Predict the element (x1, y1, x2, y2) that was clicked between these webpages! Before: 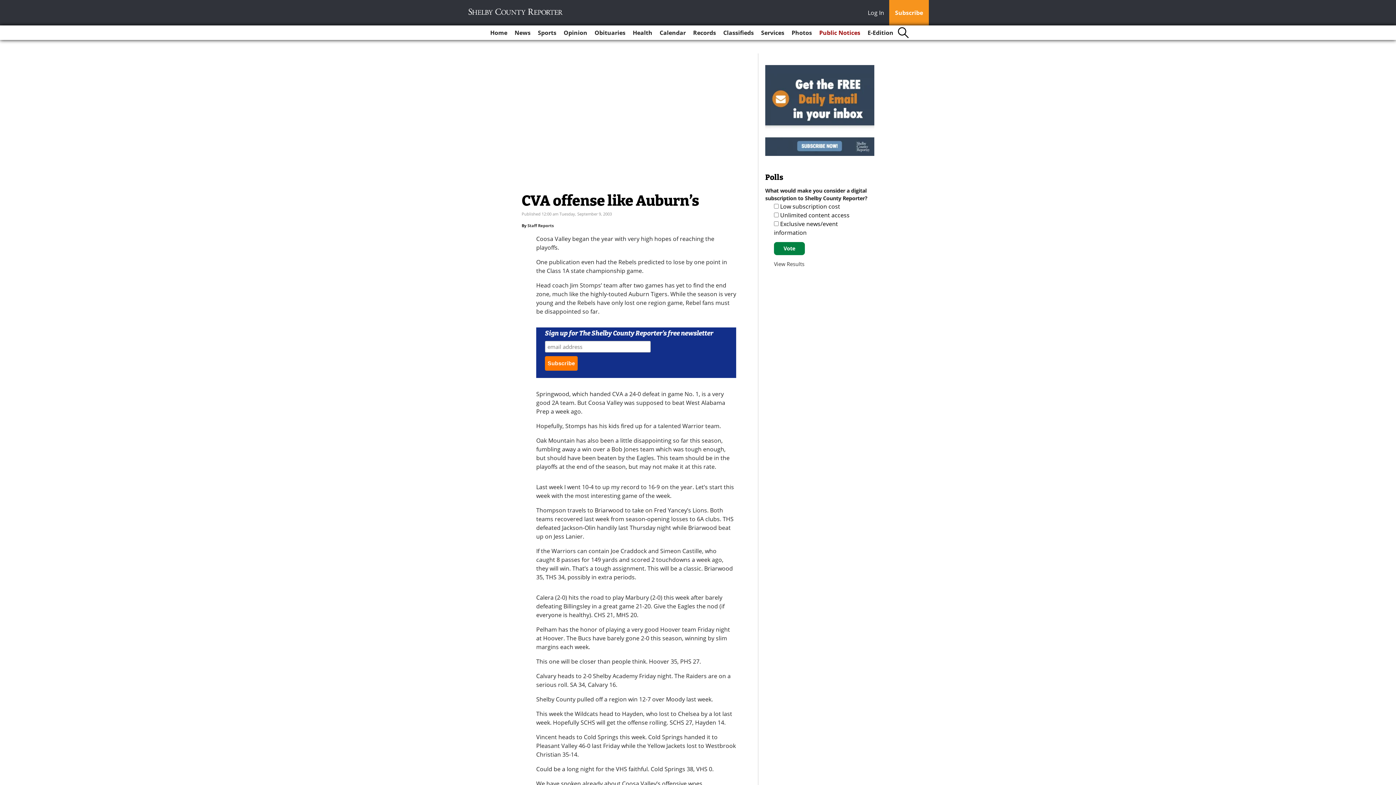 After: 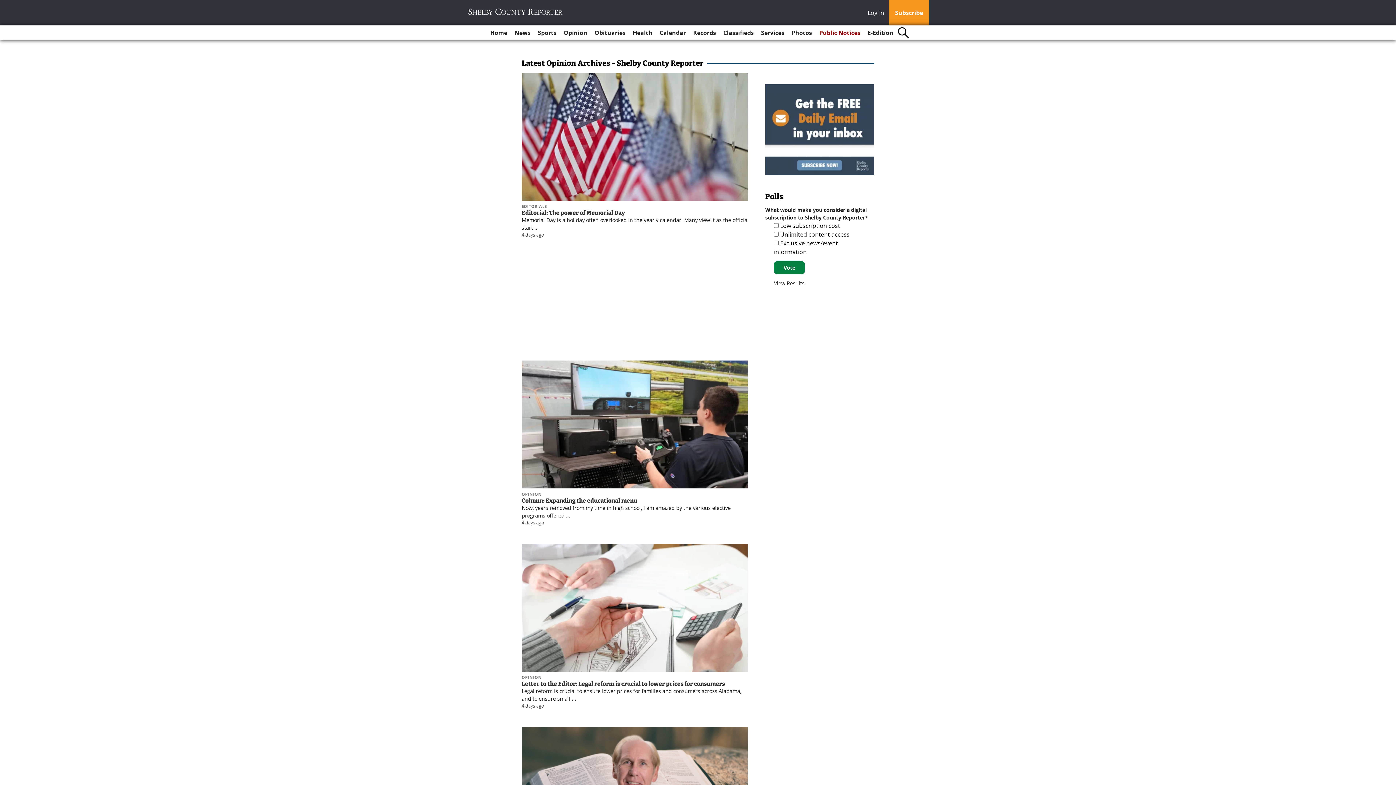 Action: label: Opinion bbox: (560, 25, 590, 40)